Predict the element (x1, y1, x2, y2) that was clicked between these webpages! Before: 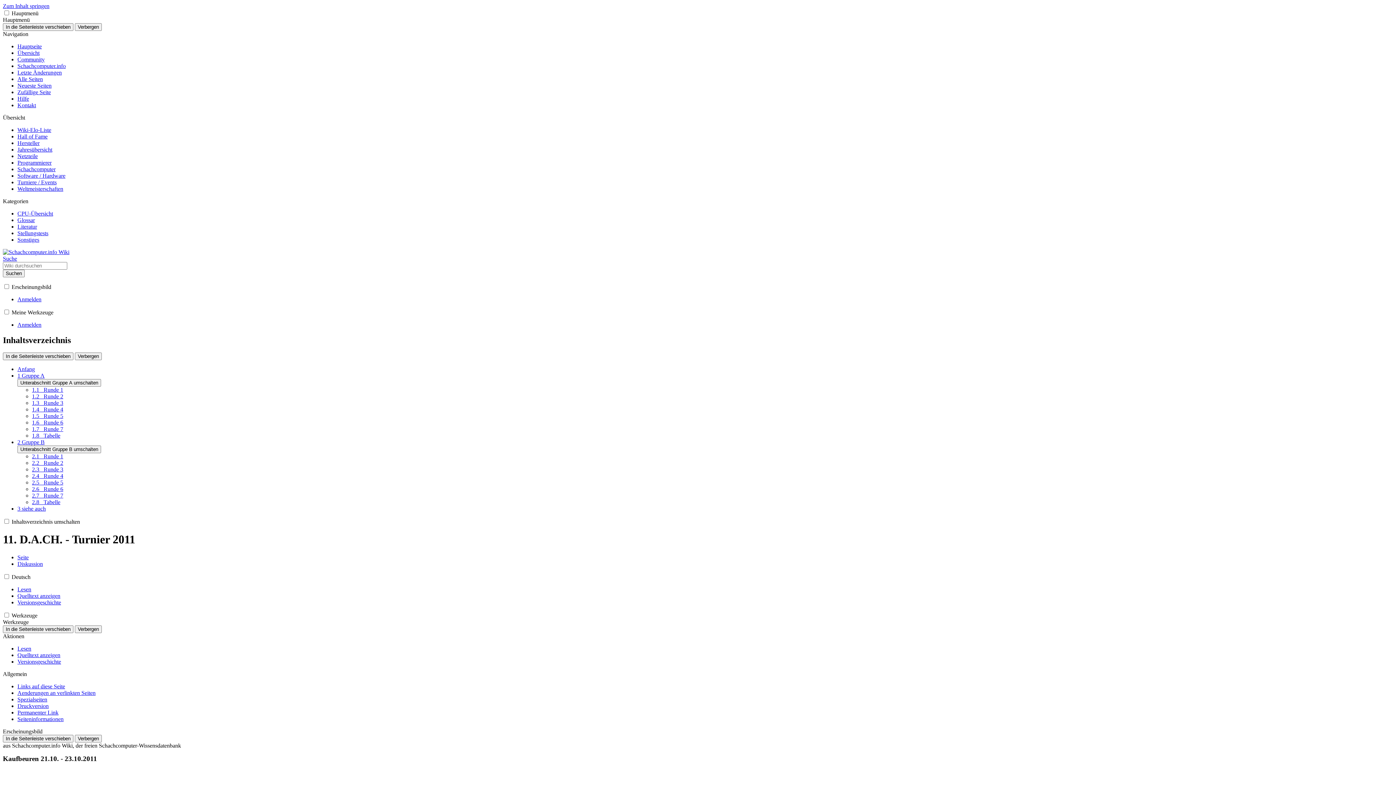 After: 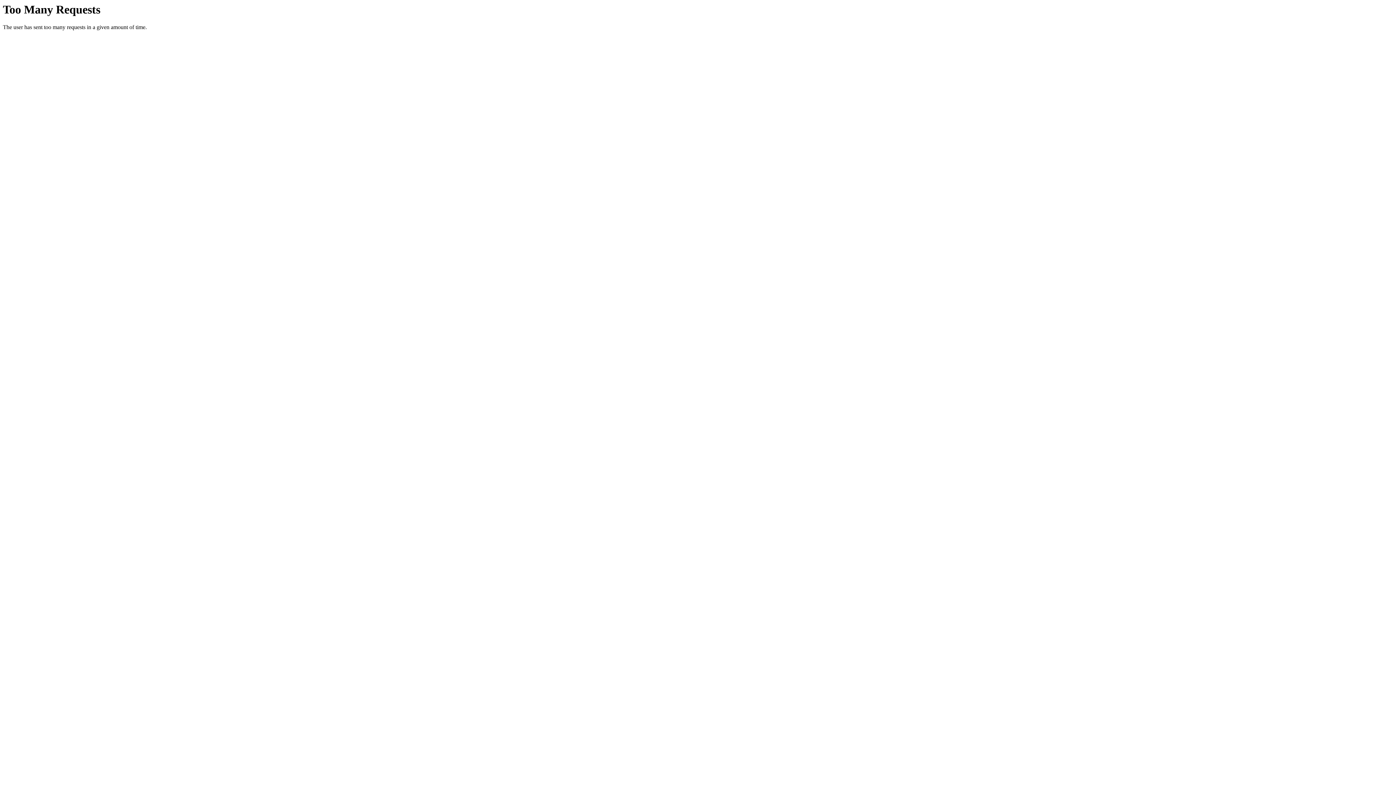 Action: label: Jahresübersicht bbox: (17, 146, 52, 152)